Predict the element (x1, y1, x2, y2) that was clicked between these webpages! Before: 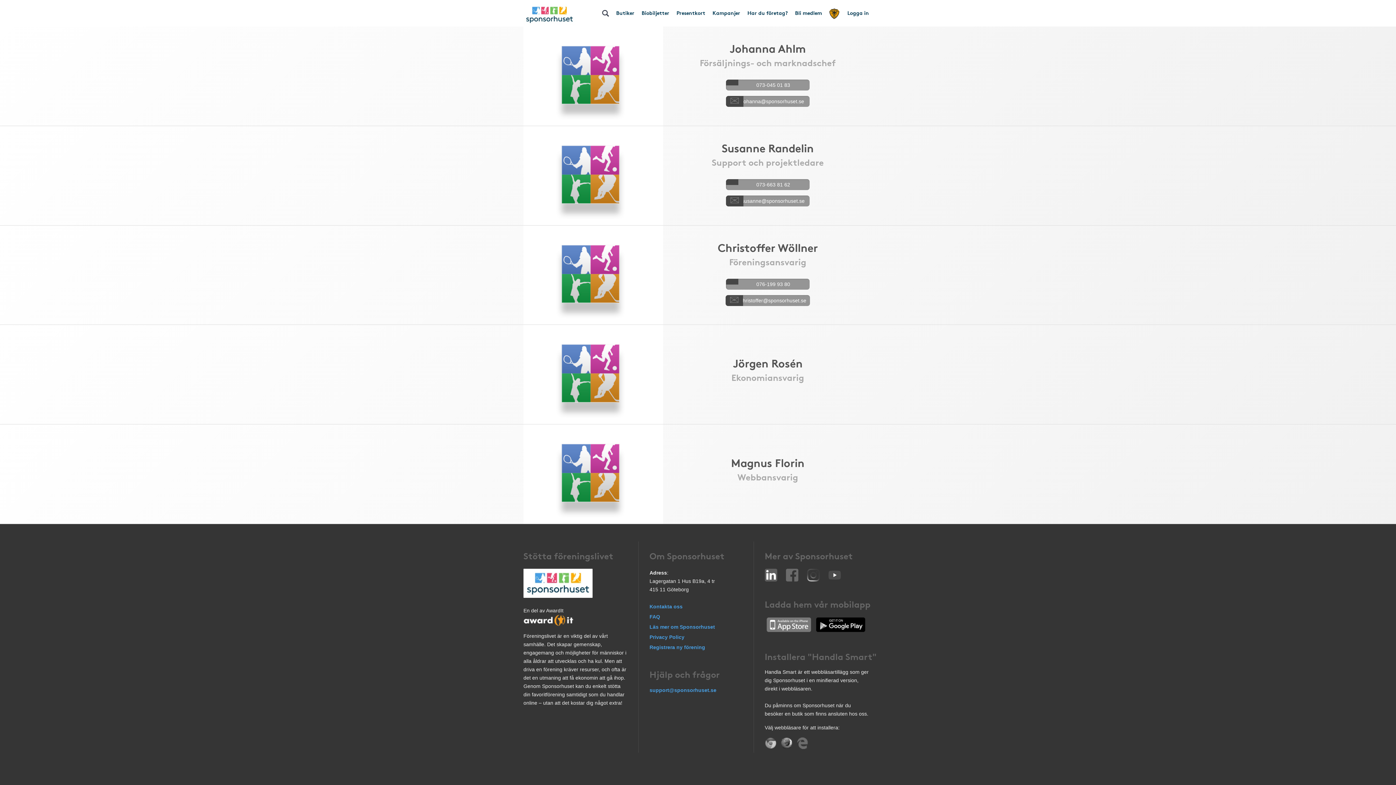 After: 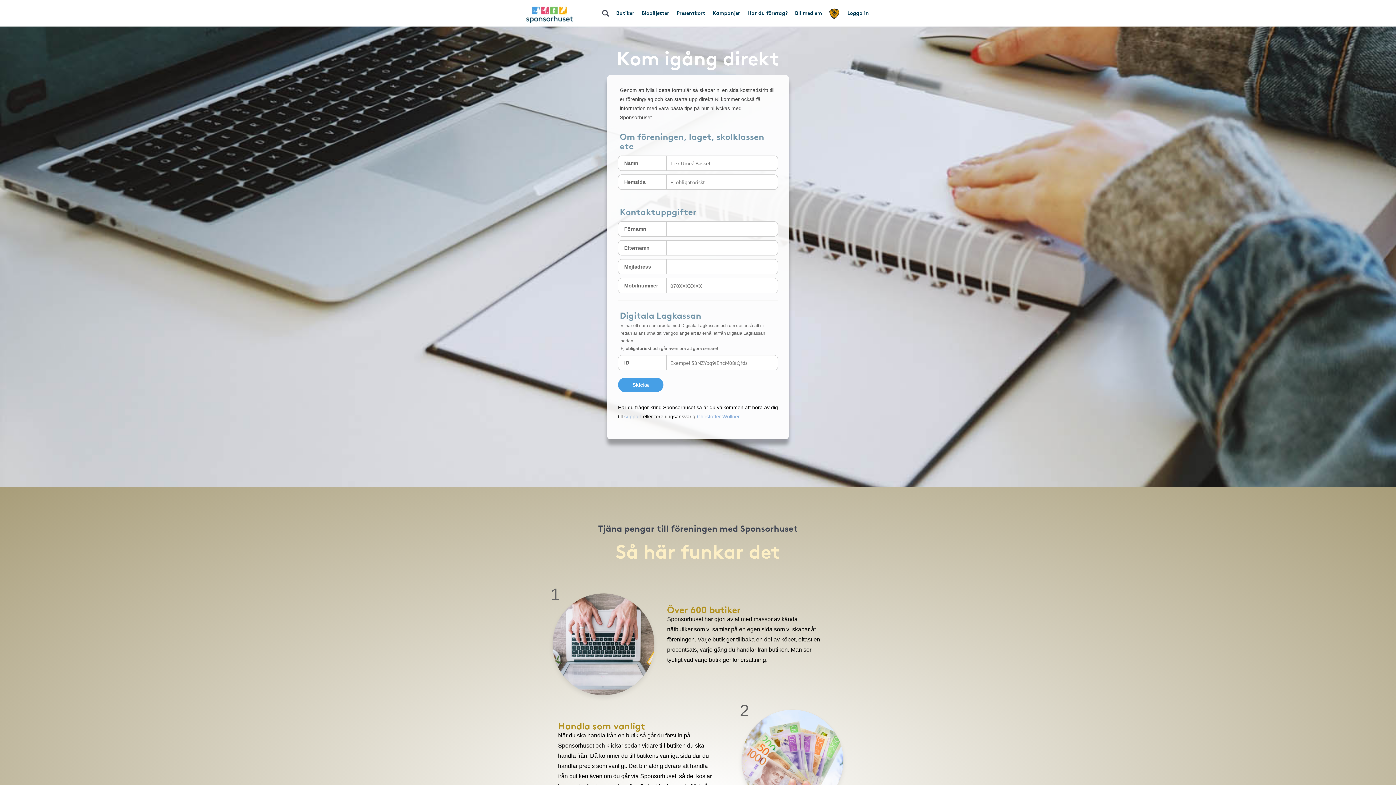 Action: label: Registrera ny förening bbox: (649, 644, 705, 650)